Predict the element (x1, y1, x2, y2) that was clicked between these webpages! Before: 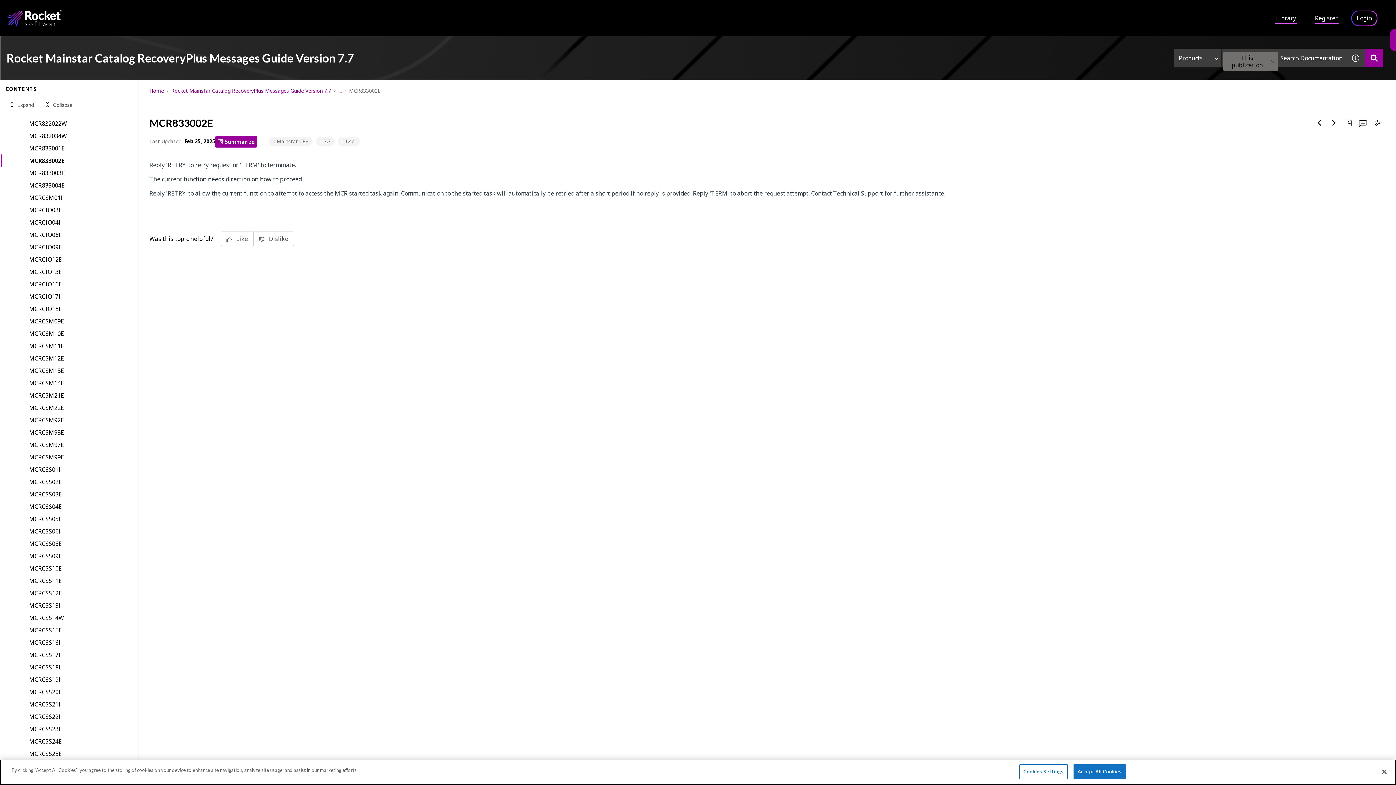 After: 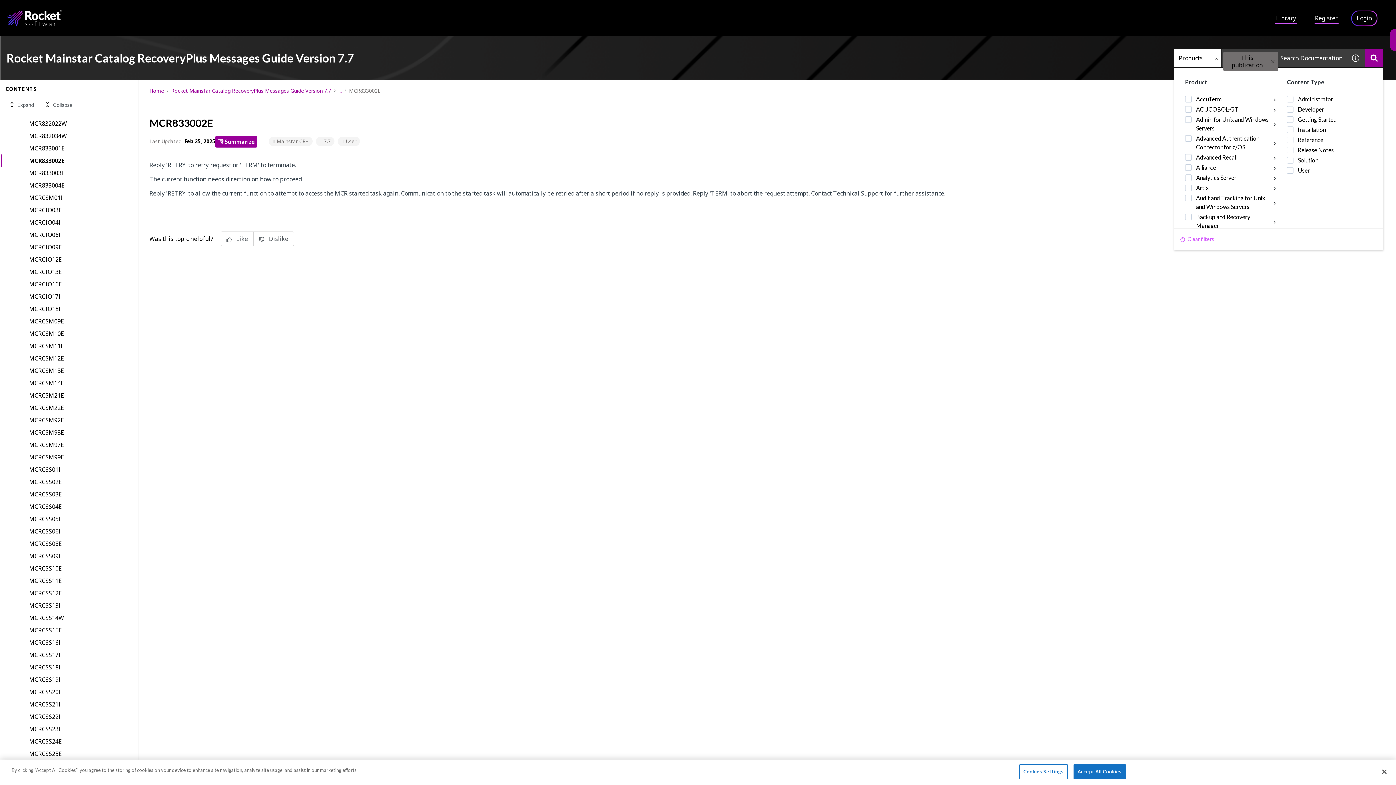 Action: label: Products bbox: (1174, 48, 1221, 67)